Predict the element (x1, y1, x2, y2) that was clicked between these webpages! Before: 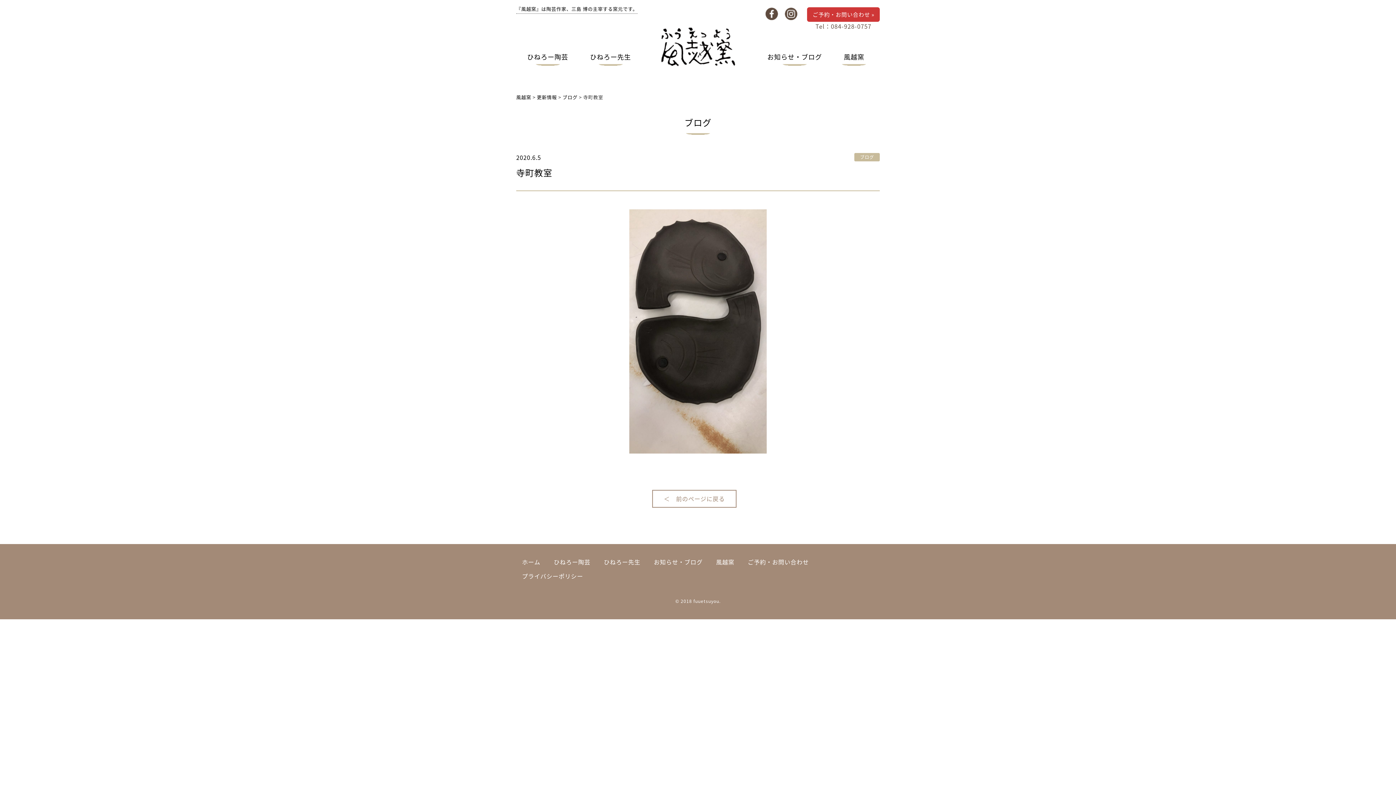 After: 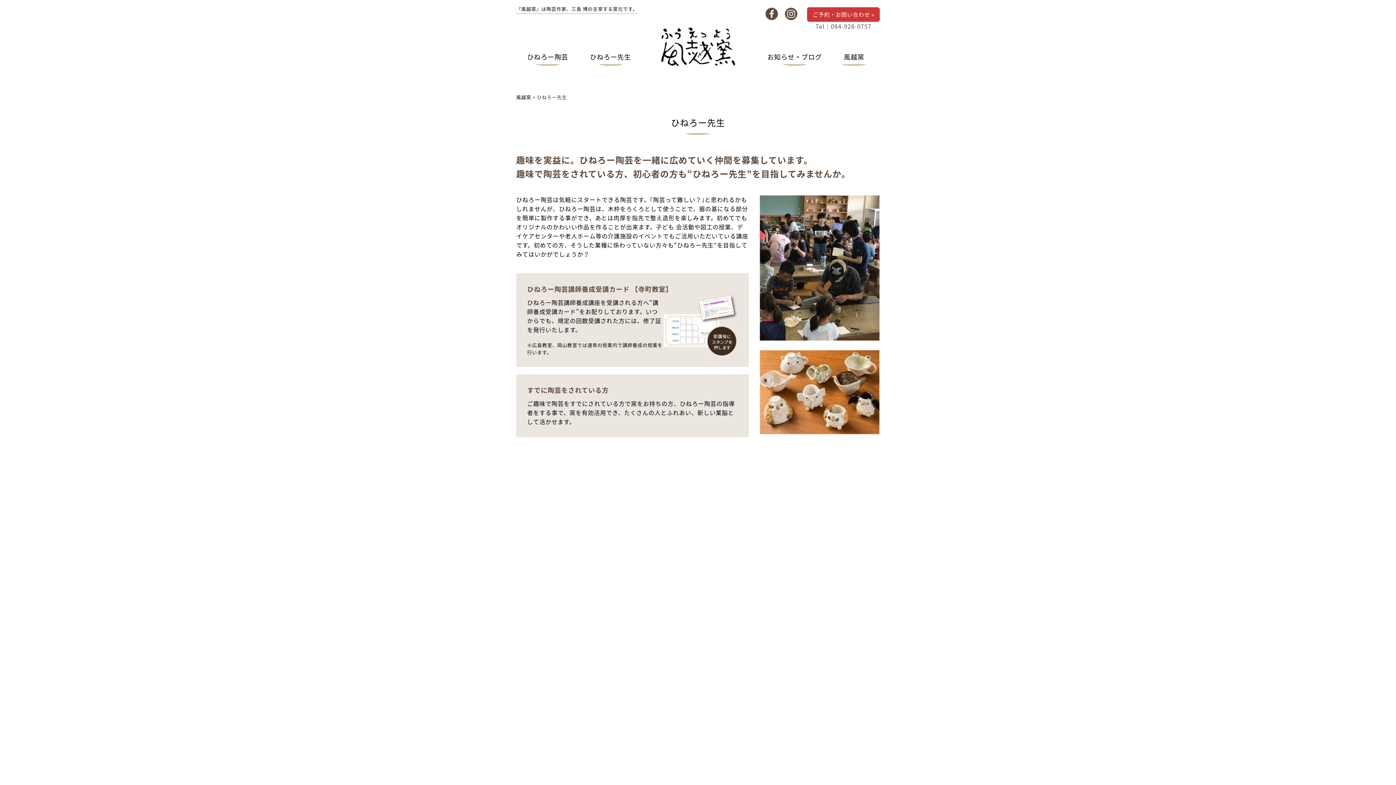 Action: bbox: (584, 48, 636, 65) label: ひねろー先生